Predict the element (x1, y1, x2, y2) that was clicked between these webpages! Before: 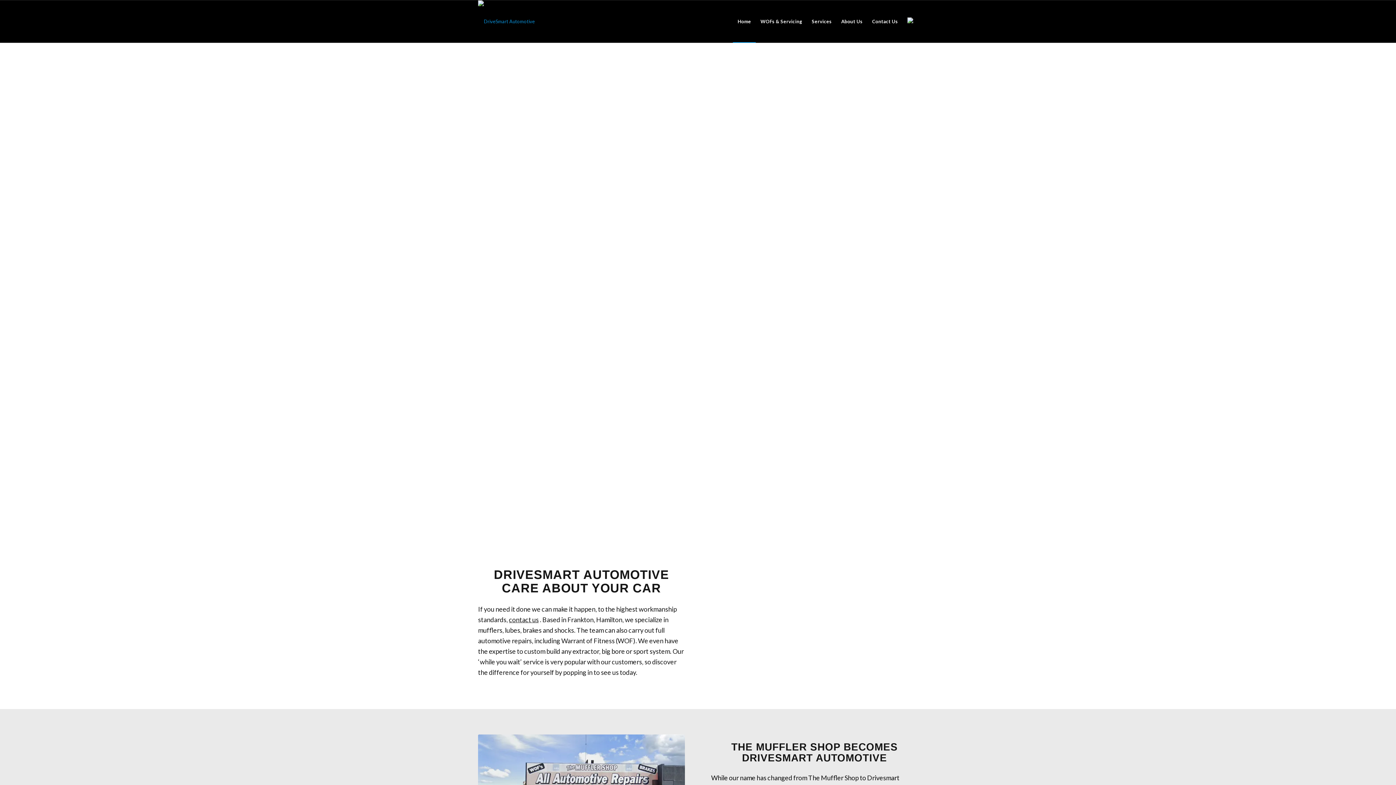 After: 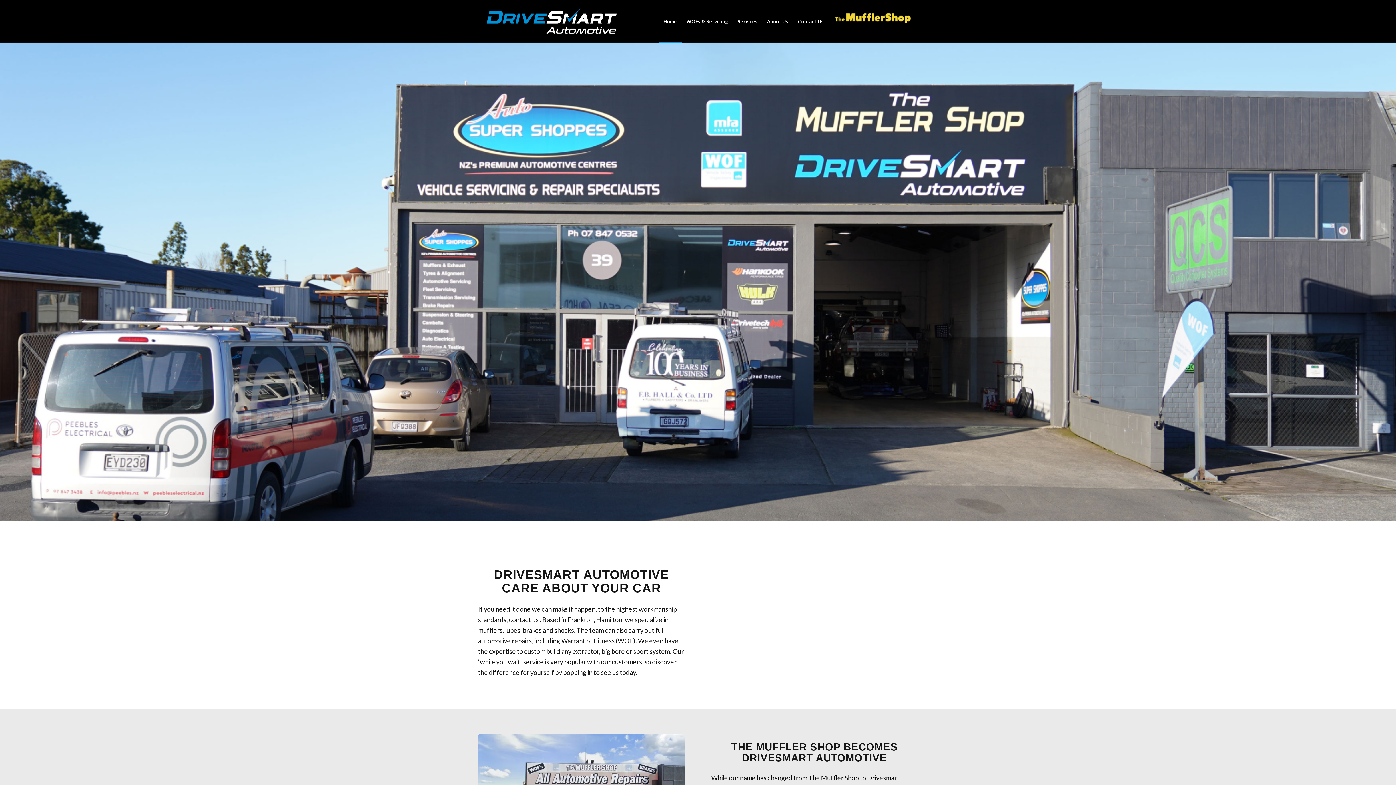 Action: bbox: (478, 0, 534, 42)